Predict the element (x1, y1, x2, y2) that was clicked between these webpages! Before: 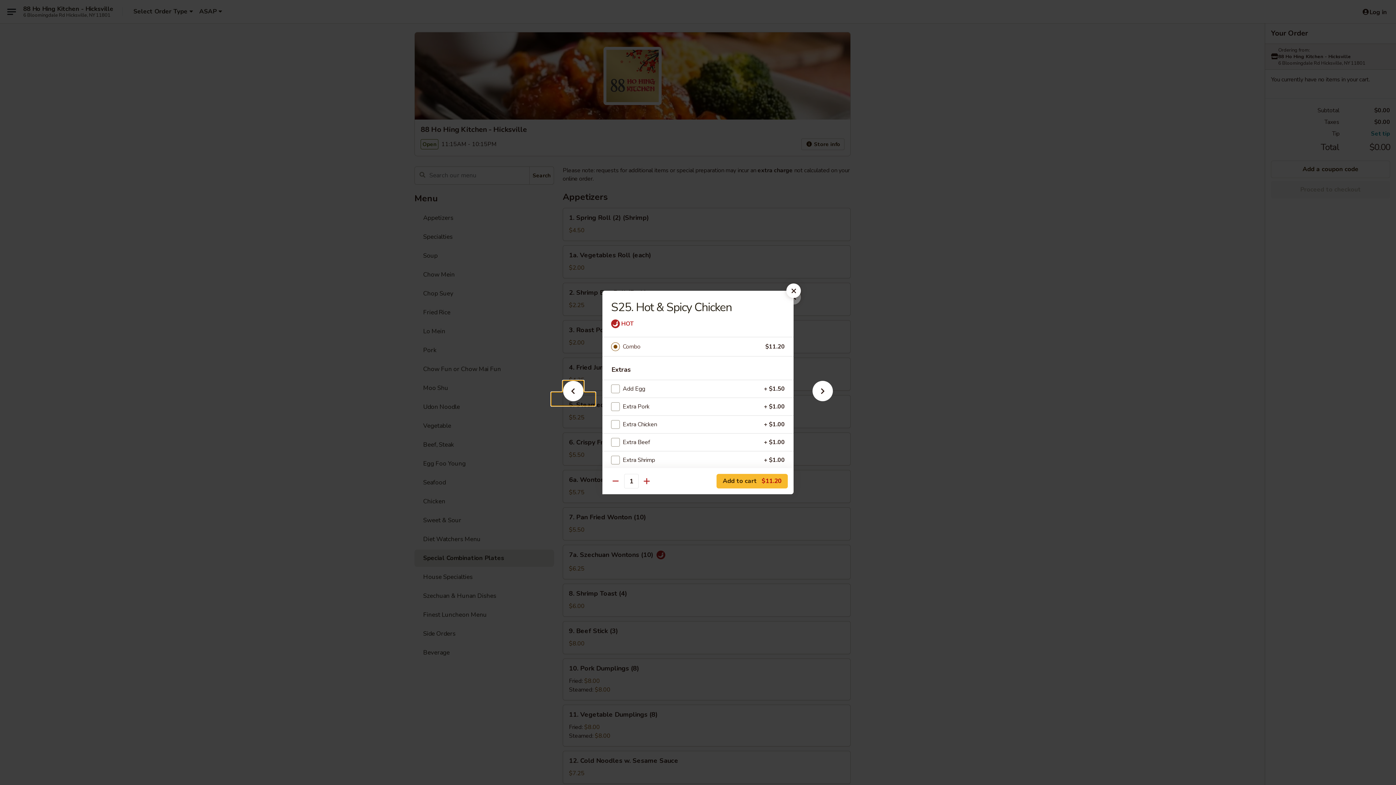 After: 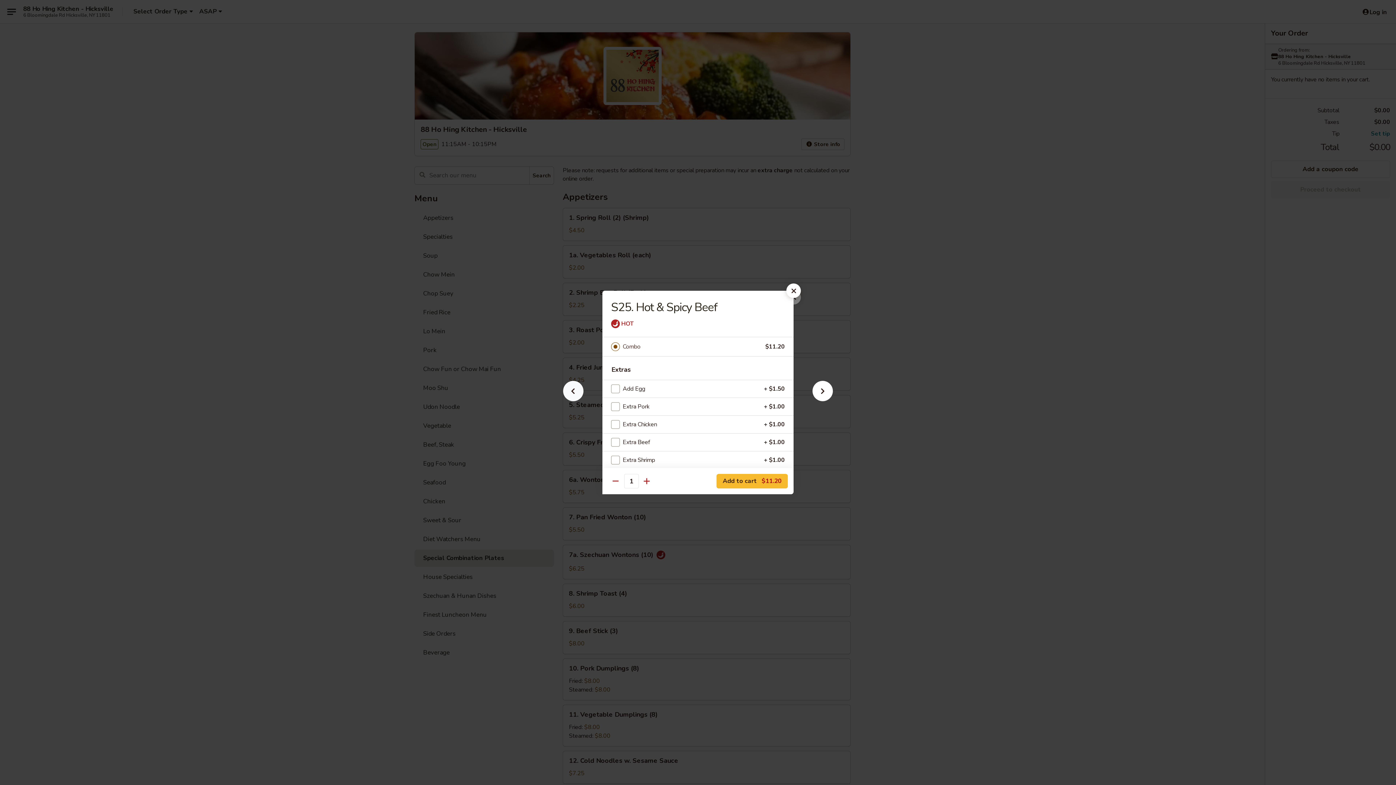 Action: bbox: (551, 392, 595, 405)